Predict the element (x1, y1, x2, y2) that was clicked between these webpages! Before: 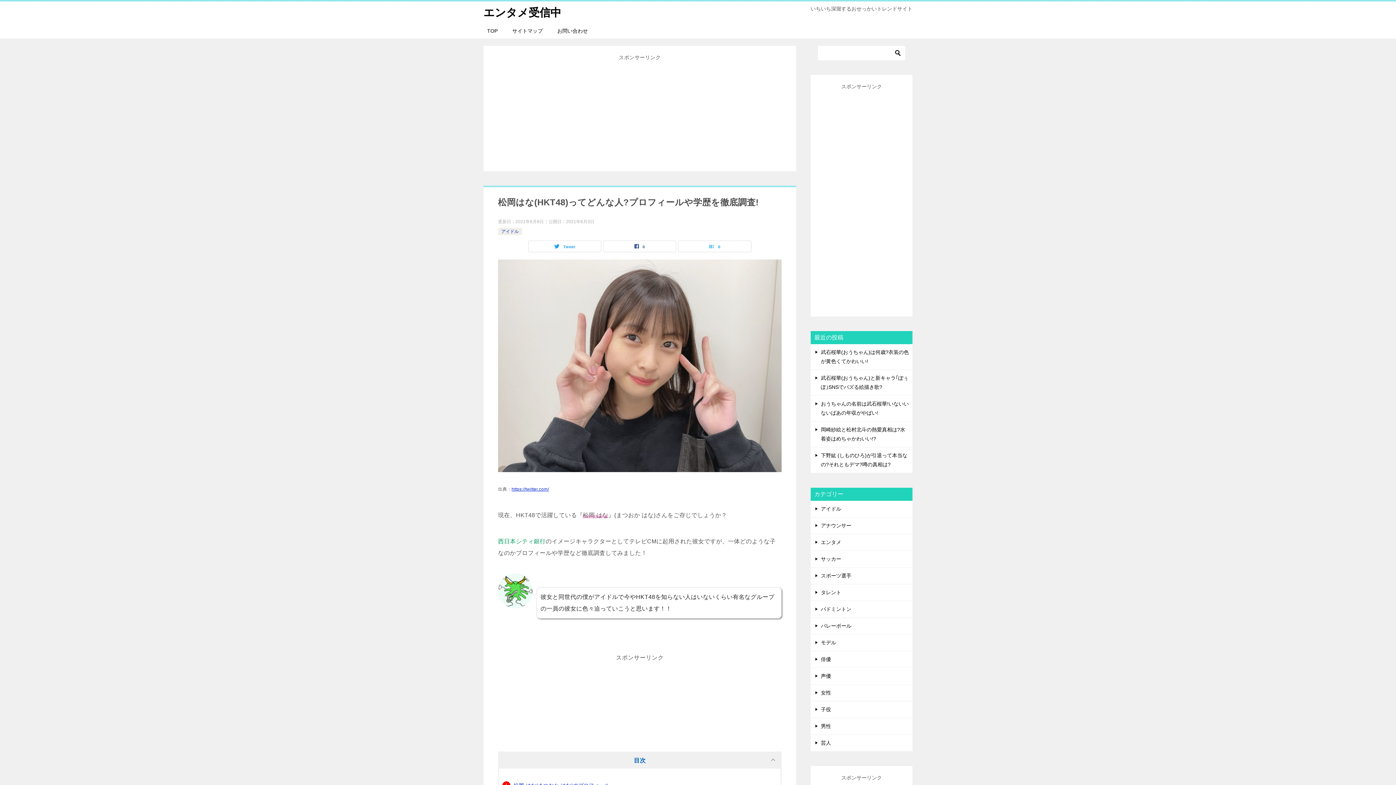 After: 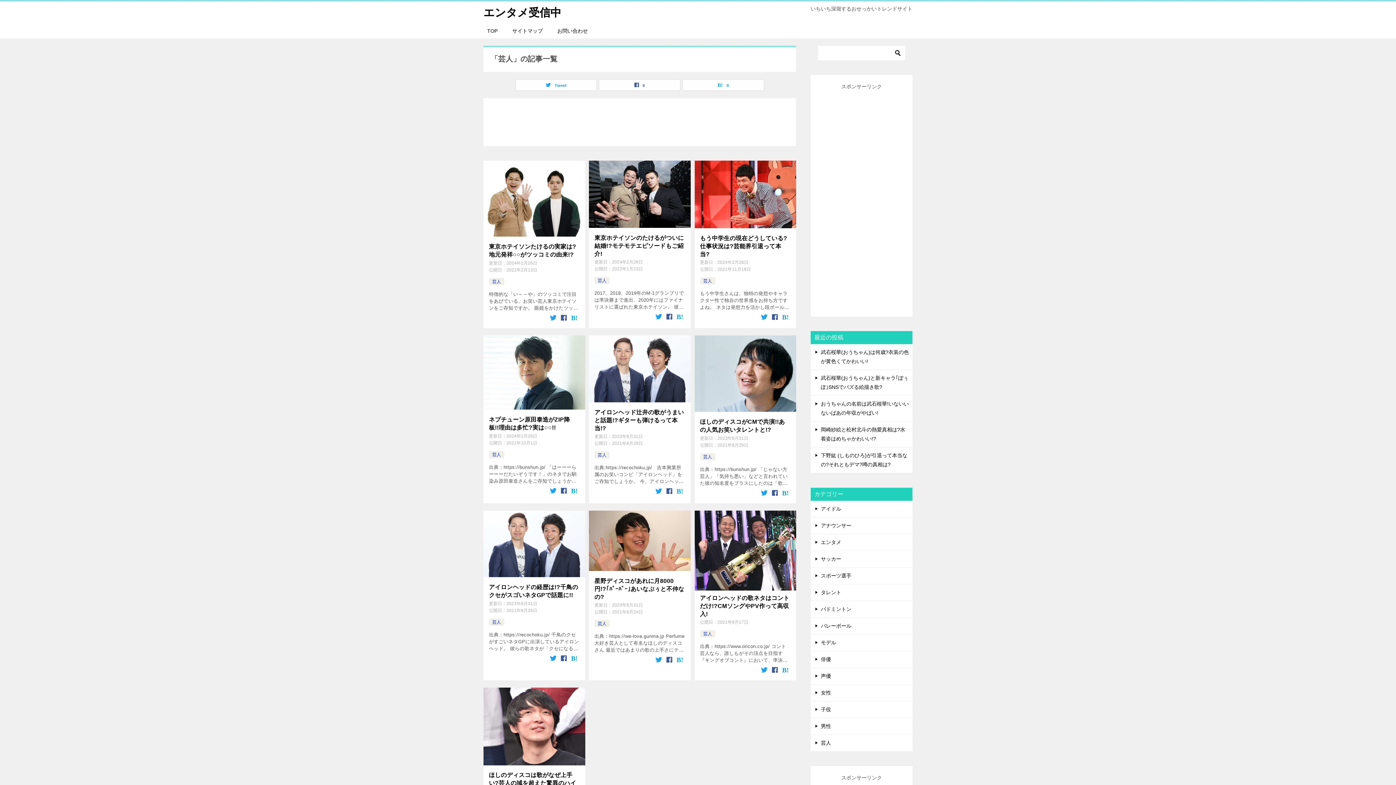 Action: bbox: (810, 735, 912, 751) label: 芸人